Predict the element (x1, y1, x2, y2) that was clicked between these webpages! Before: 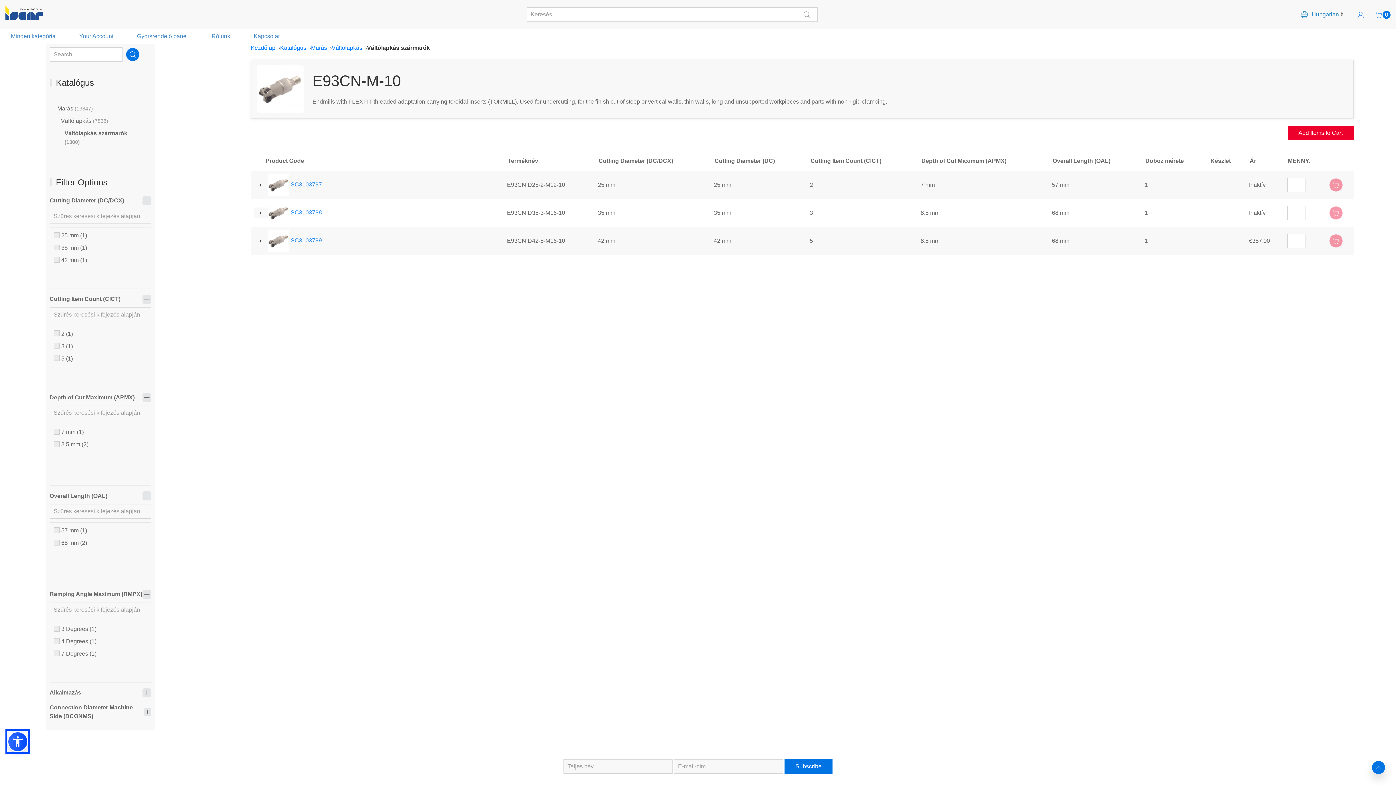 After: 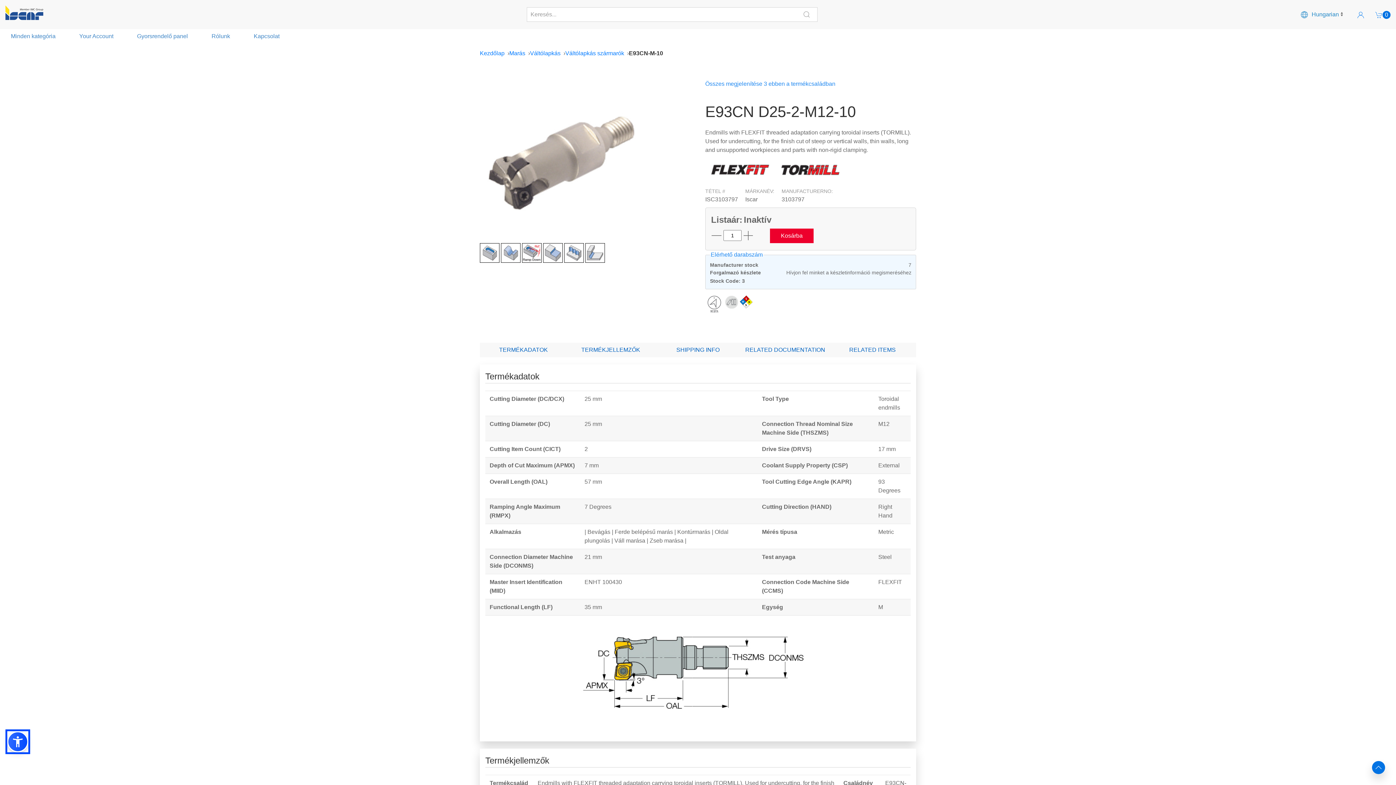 Action: bbox: (267, 181, 322, 187) label: ISC3103797